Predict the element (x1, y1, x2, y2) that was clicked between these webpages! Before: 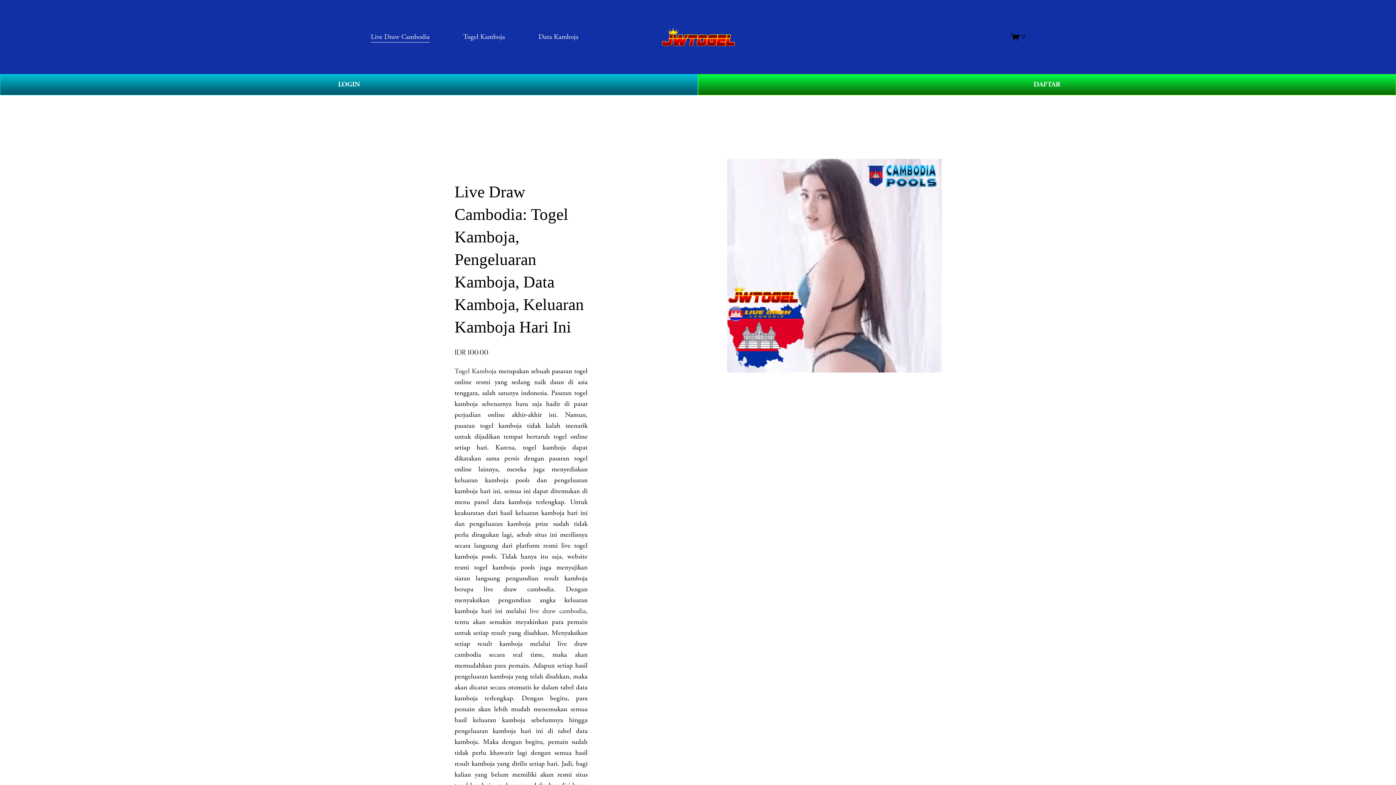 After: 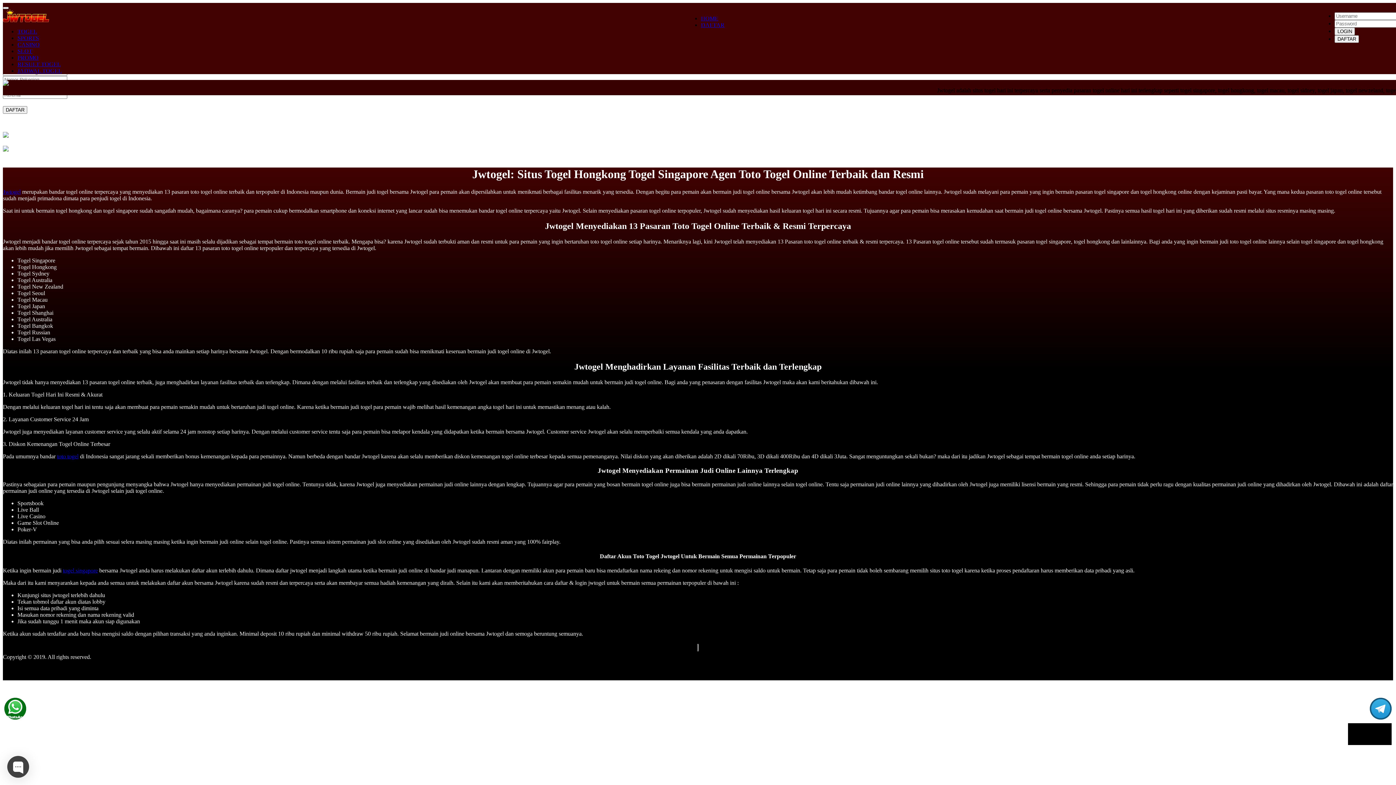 Action: bbox: (698, 74, 1396, 95) label: DAFTAR